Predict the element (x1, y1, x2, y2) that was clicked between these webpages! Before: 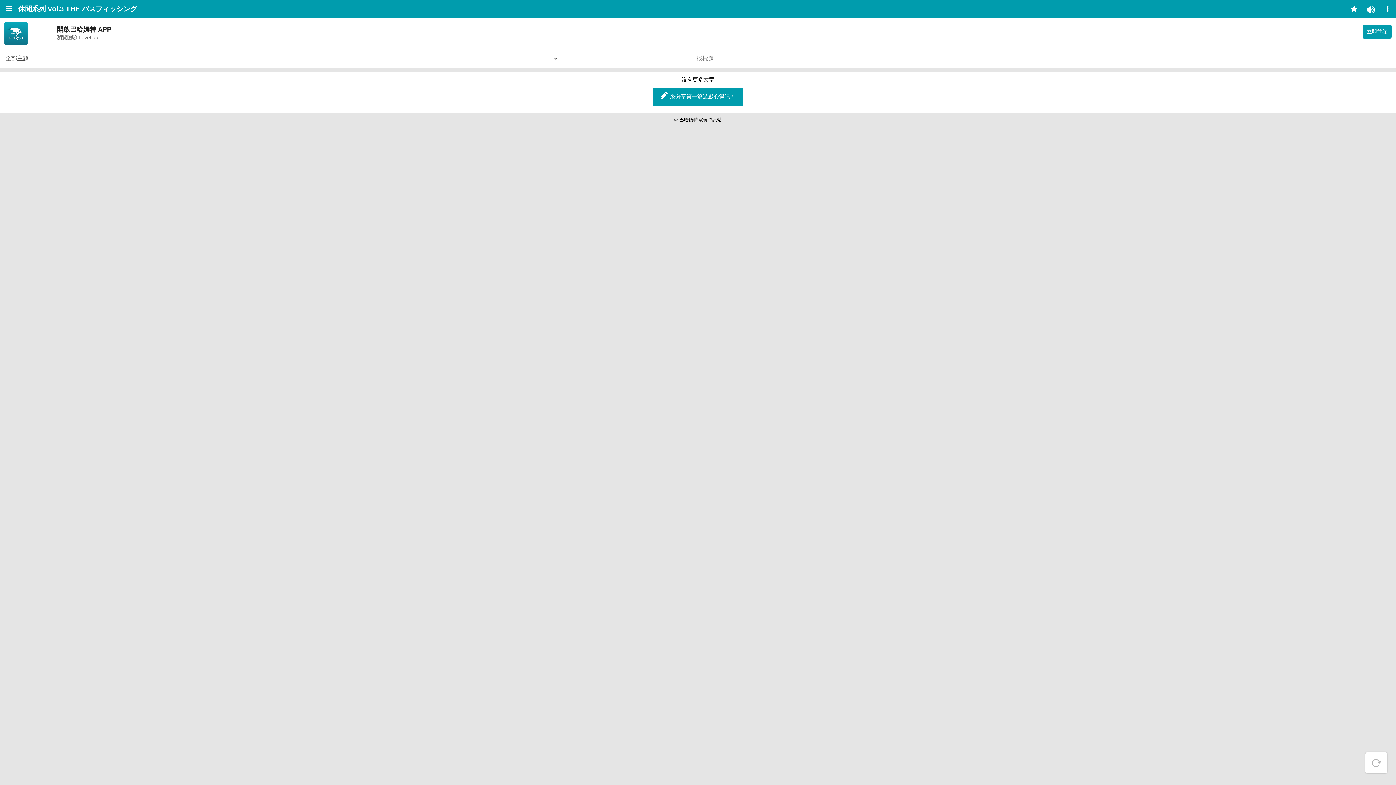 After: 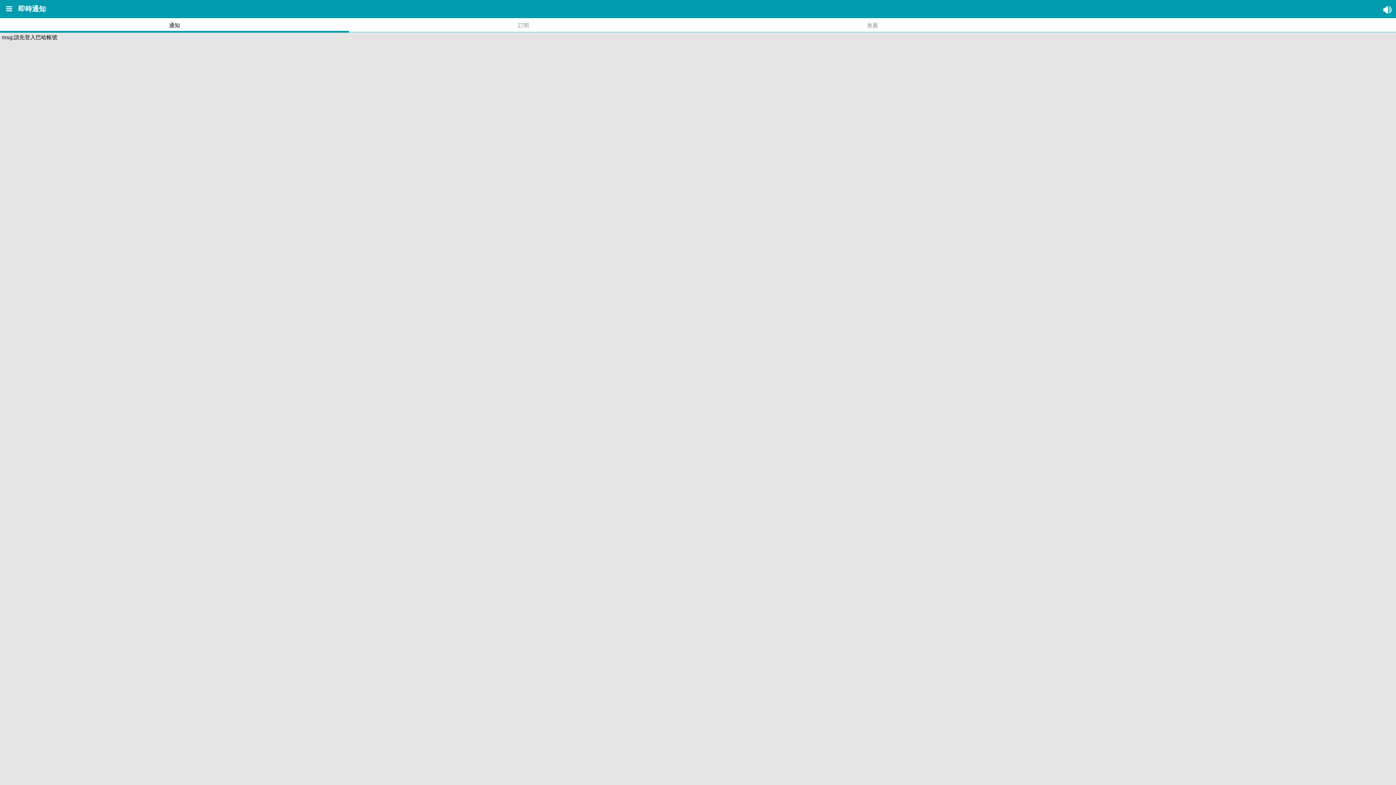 Action: bbox: (1362, 0, 1379, 18)